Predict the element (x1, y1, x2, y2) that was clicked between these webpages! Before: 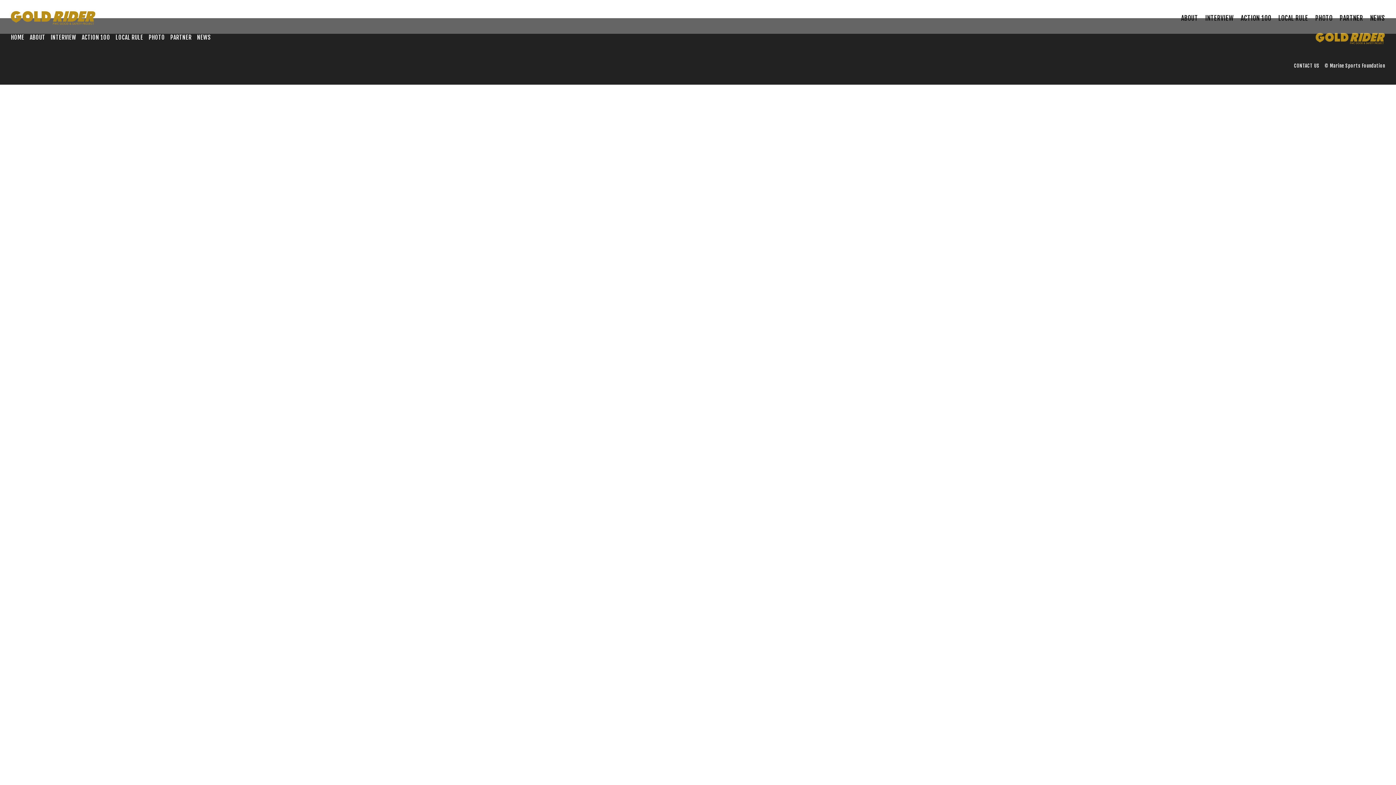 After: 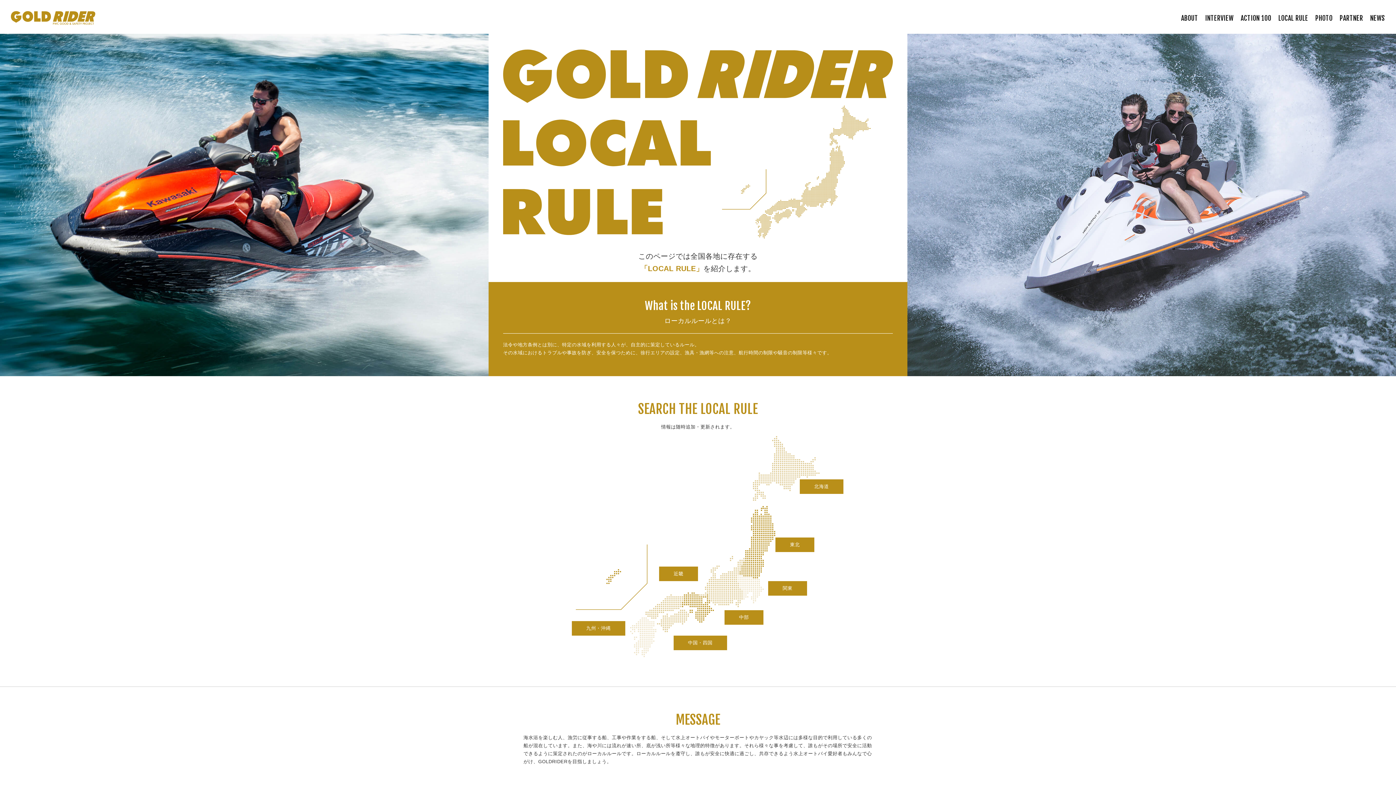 Action: bbox: (1278, 14, 1308, 22) label: LOCAL RULE